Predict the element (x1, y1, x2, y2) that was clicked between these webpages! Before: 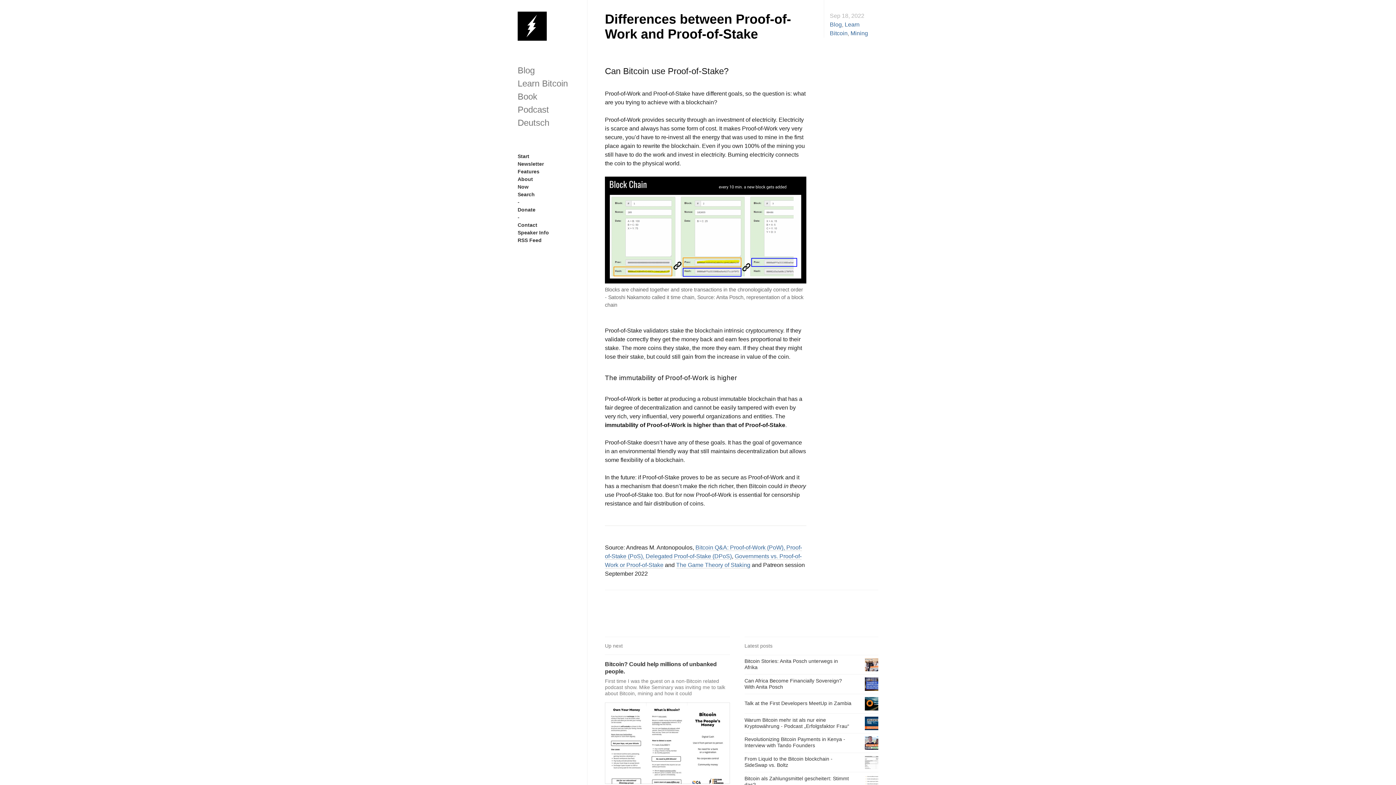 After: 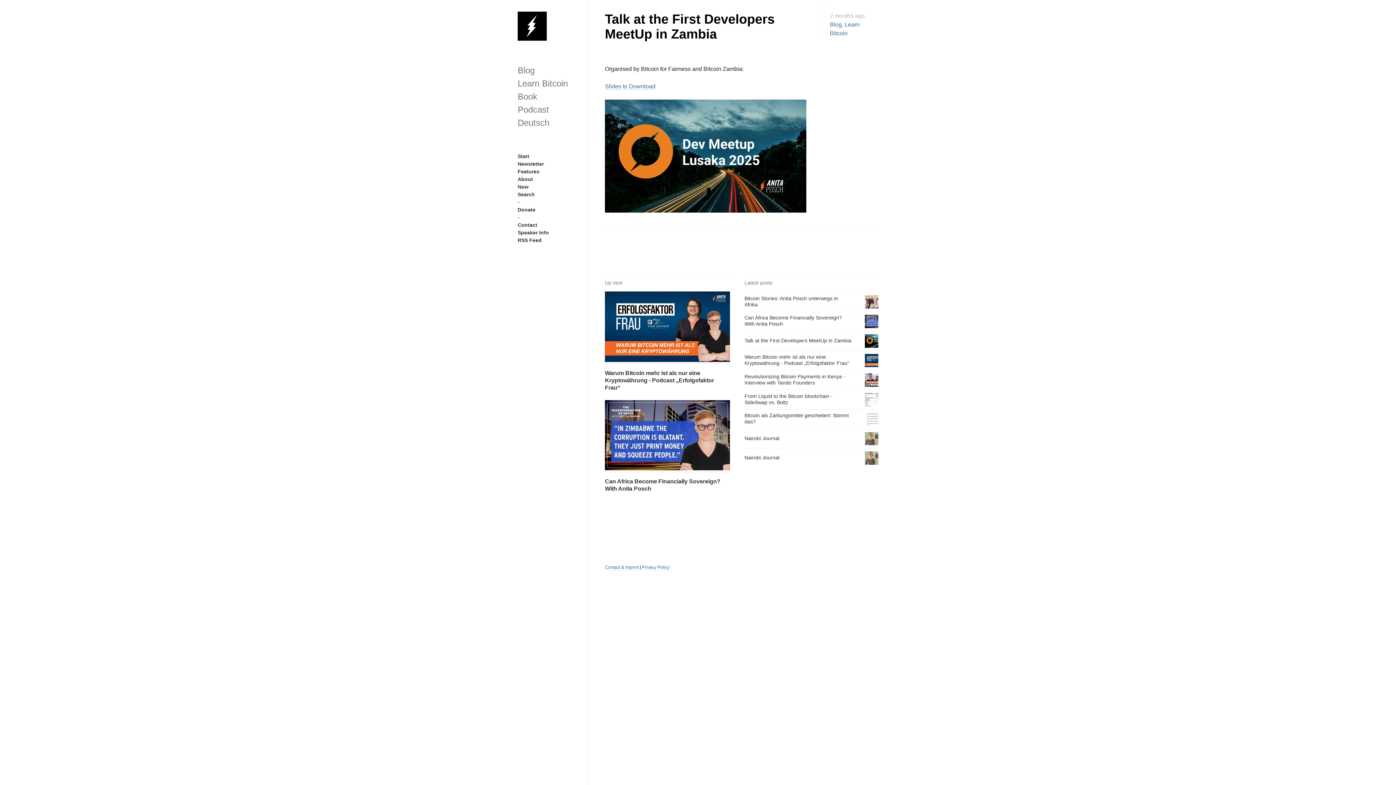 Action: label: Talk at the First Developers MeetUp in Zambia bbox: (744, 694, 878, 713)